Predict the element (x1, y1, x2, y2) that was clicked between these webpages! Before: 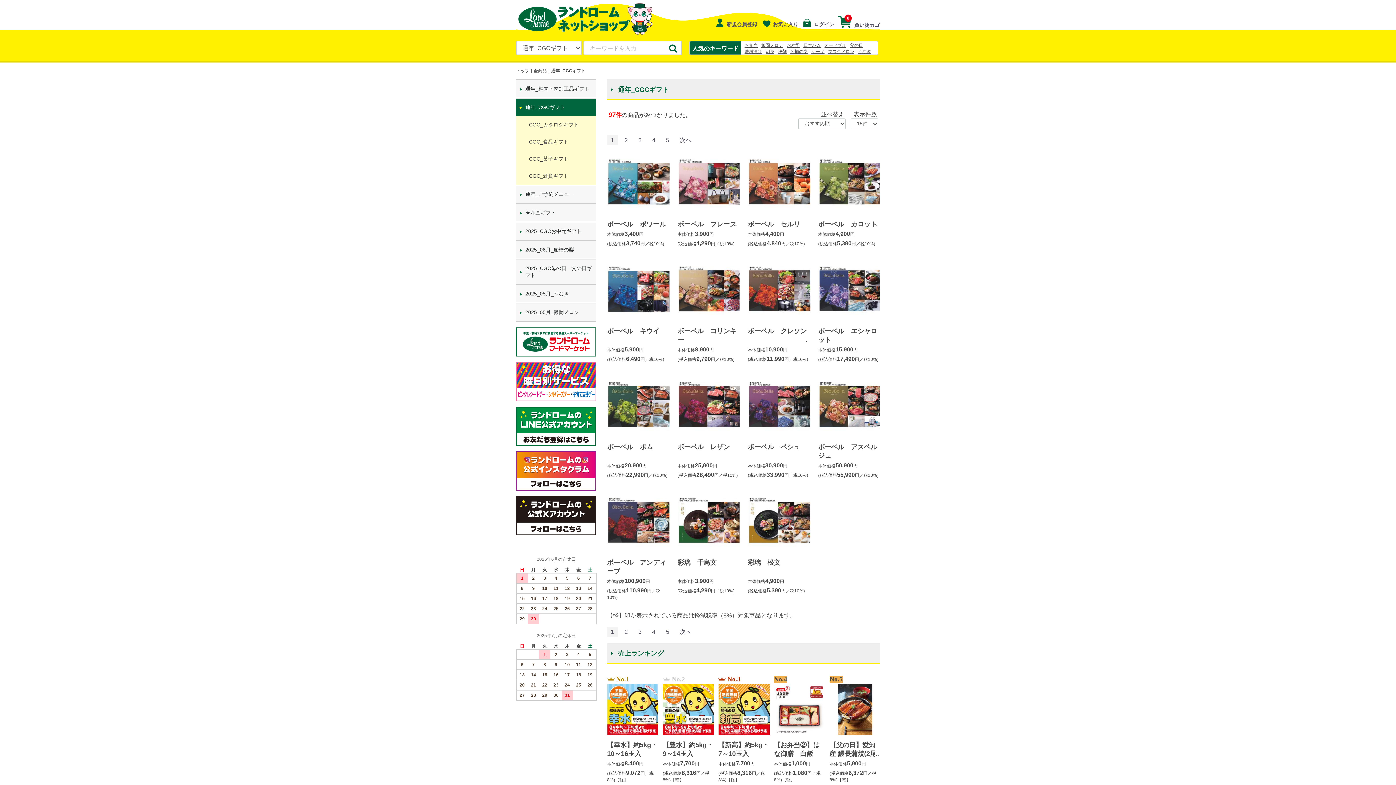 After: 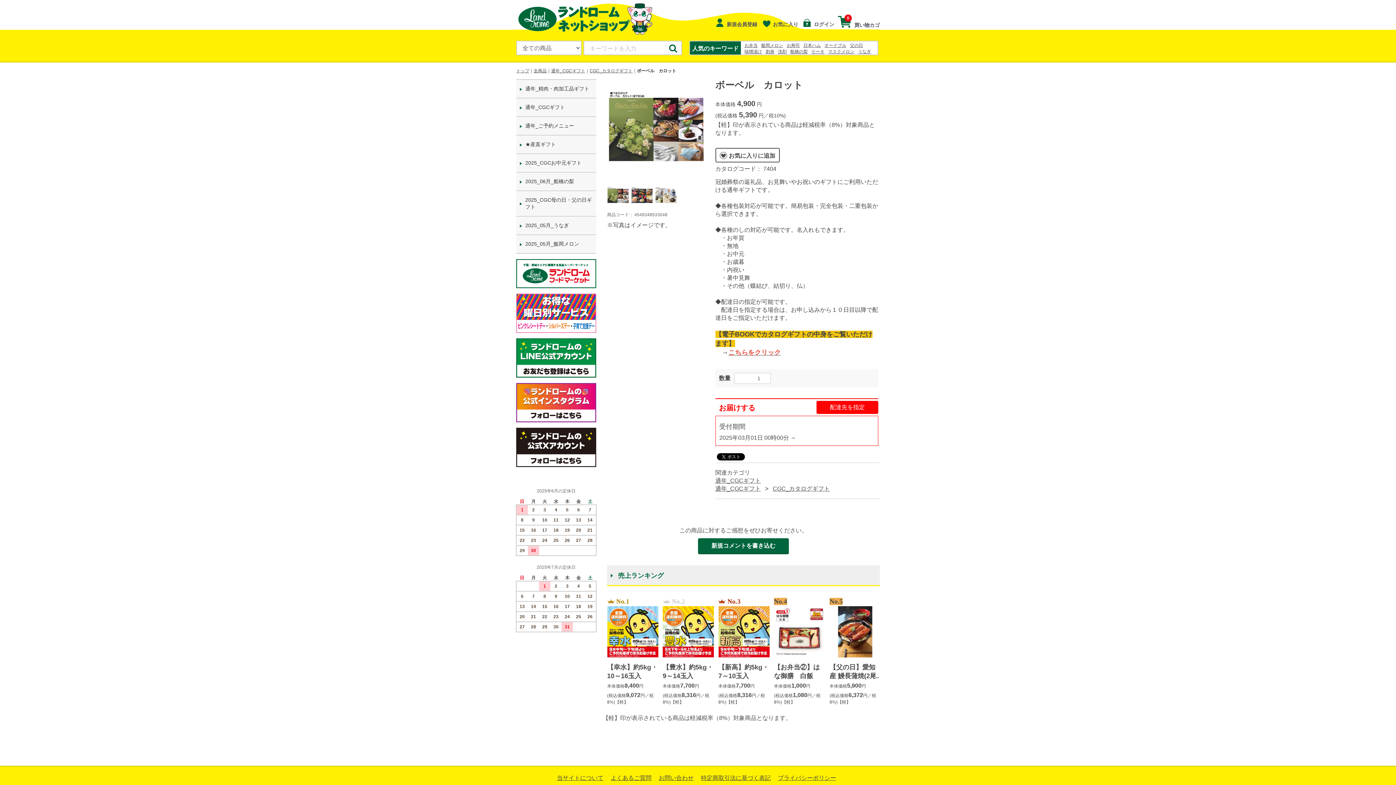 Action: label: ボーベル　カロット

本体価格4,900円

(税込価格5,390円／税10%) bbox: (818, 151, 881, 247)